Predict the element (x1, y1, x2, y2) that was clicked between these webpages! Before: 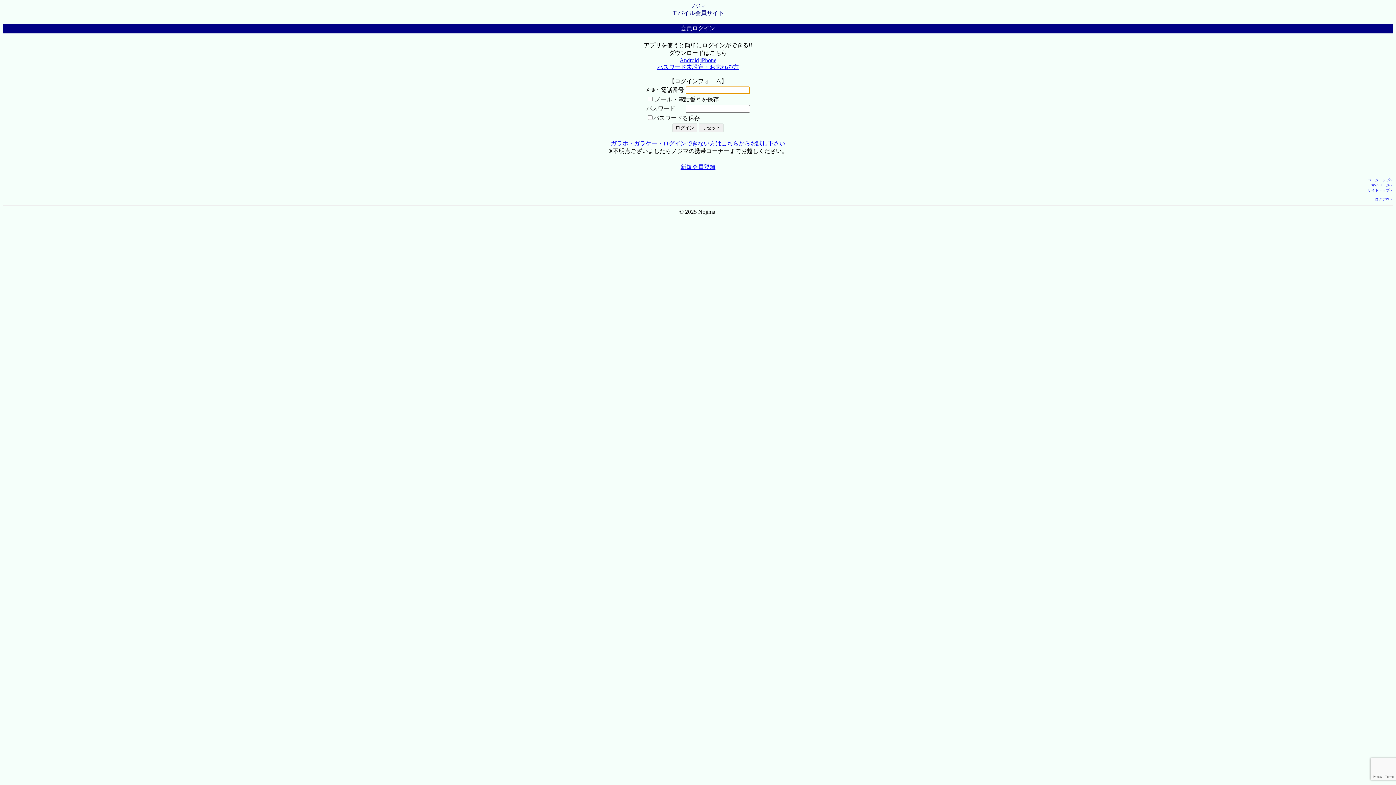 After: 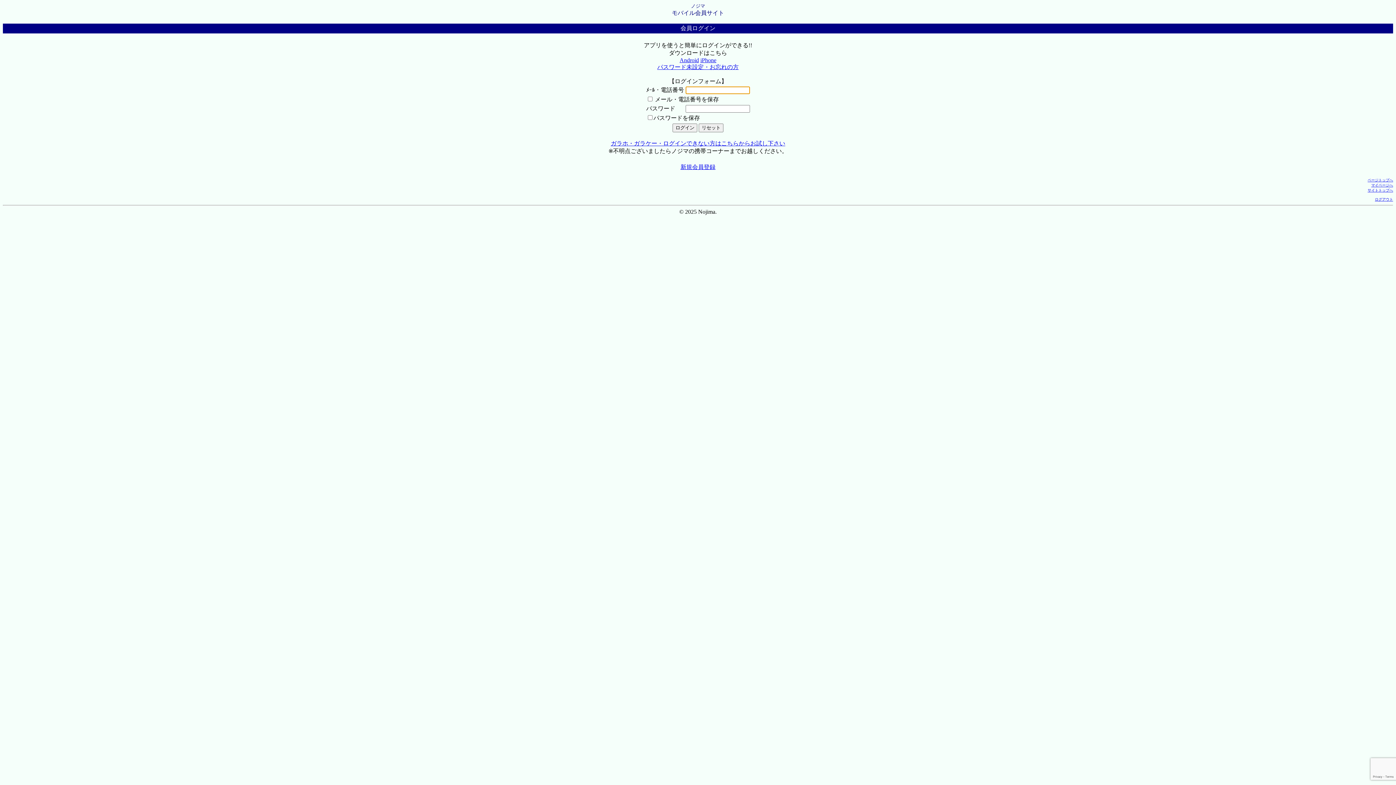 Action: bbox: (1371, 183, 1393, 187) label: マイページへ